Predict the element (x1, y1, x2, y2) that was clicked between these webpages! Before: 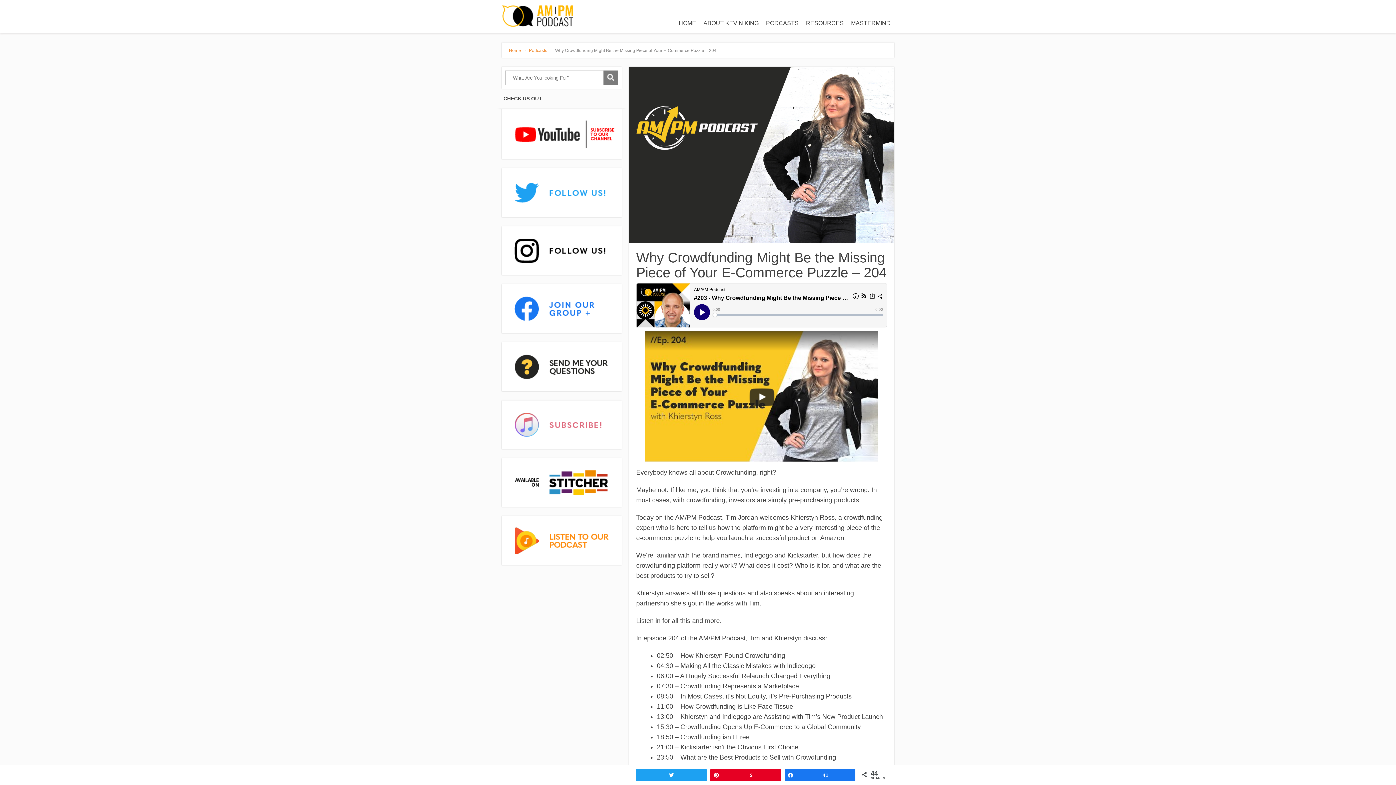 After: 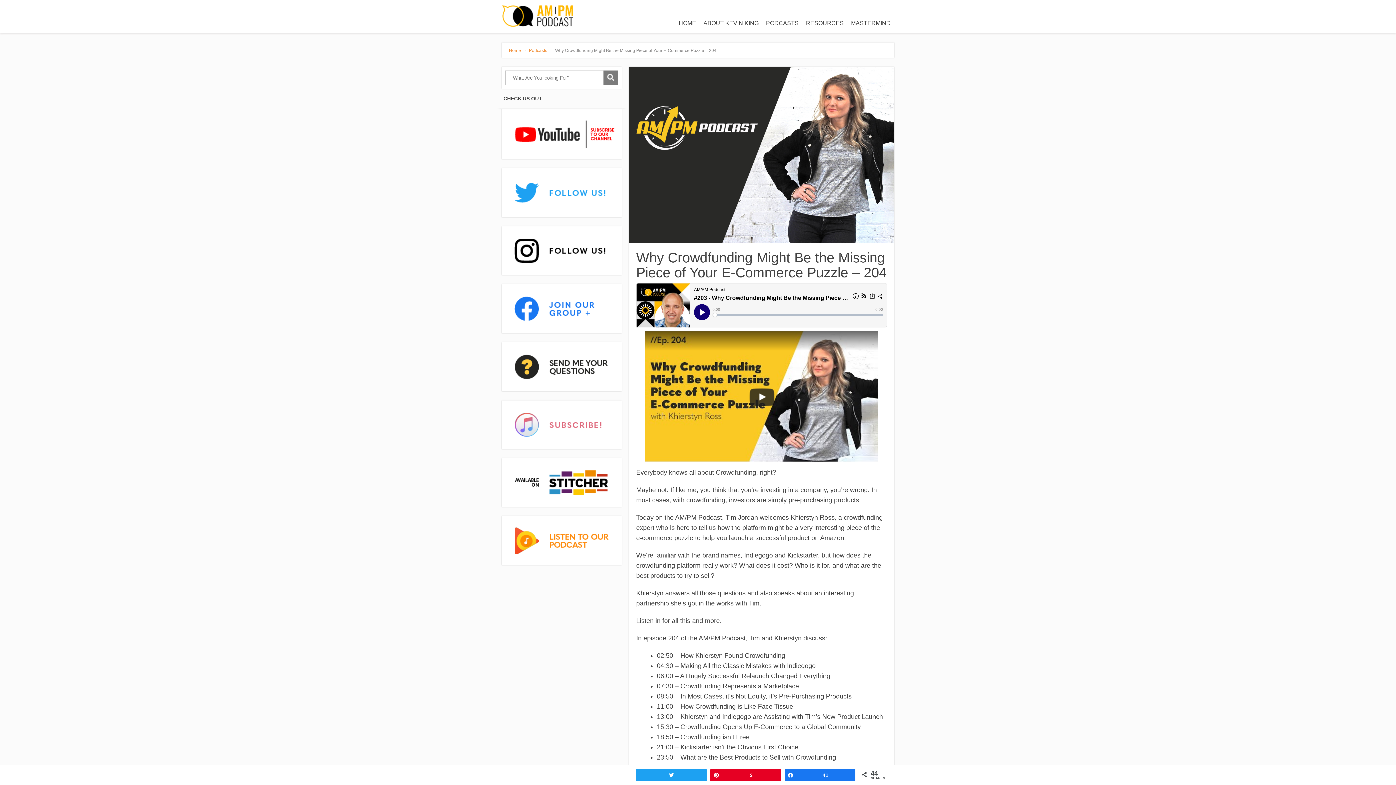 Action: bbox: (505, 465, 618, 499)